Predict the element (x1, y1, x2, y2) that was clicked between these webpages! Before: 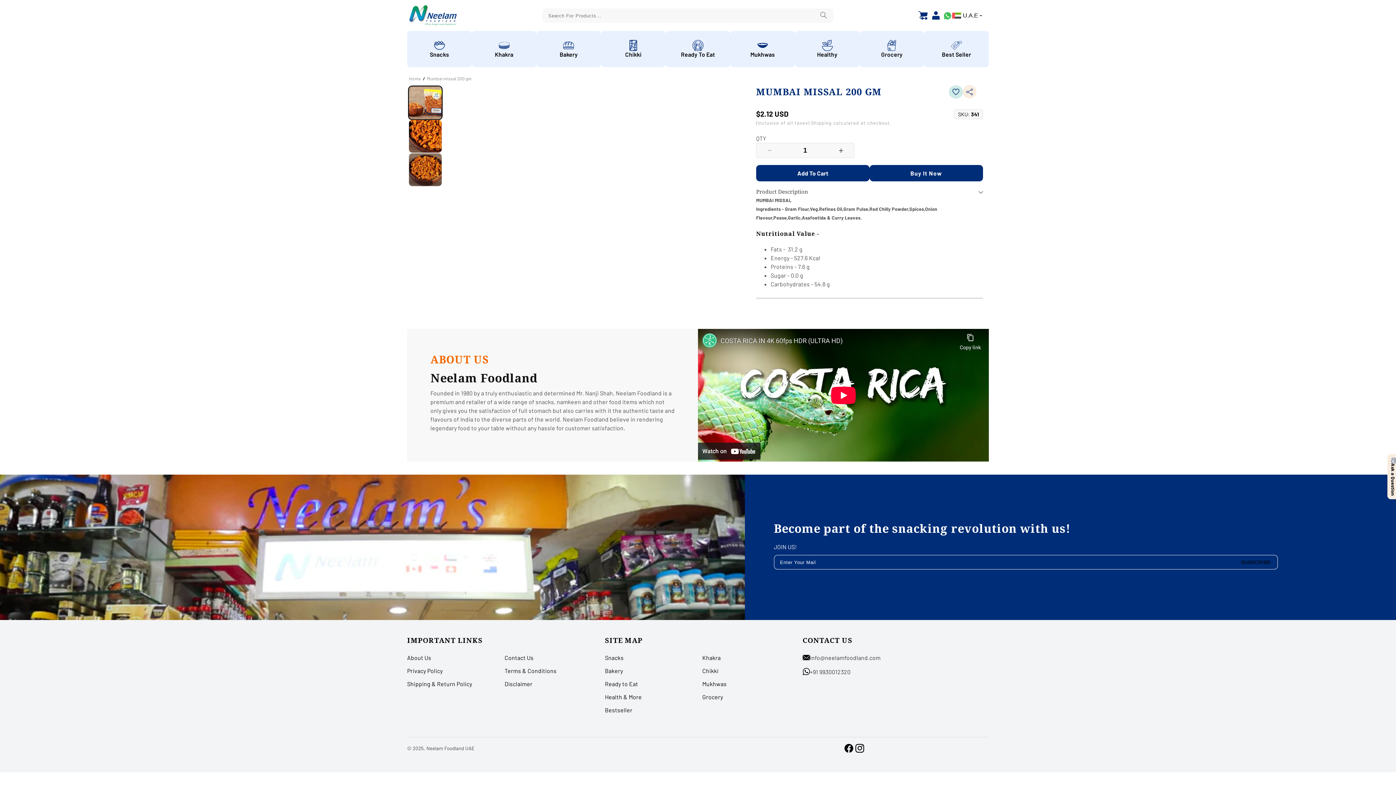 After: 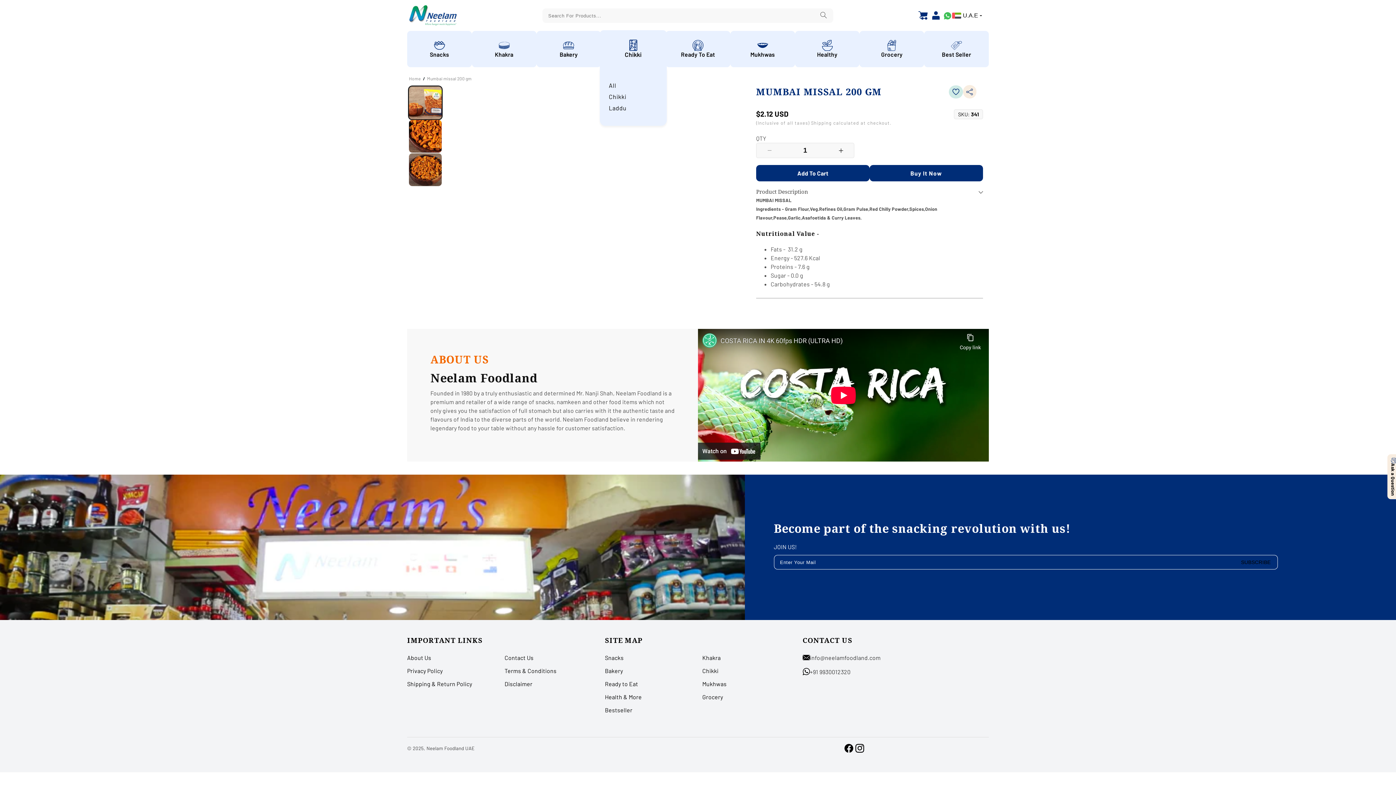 Action: bbox: (601, 30, 665, 67) label: Chikki